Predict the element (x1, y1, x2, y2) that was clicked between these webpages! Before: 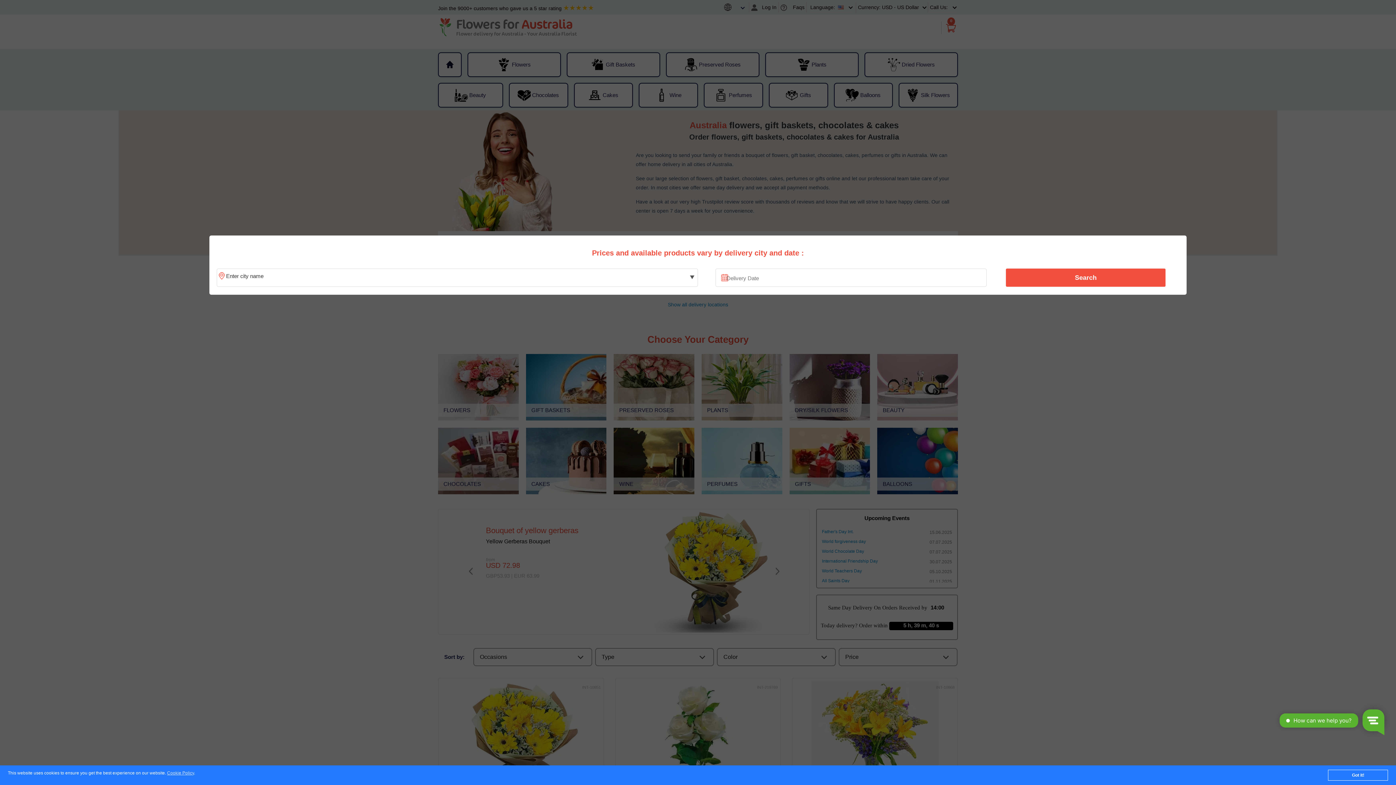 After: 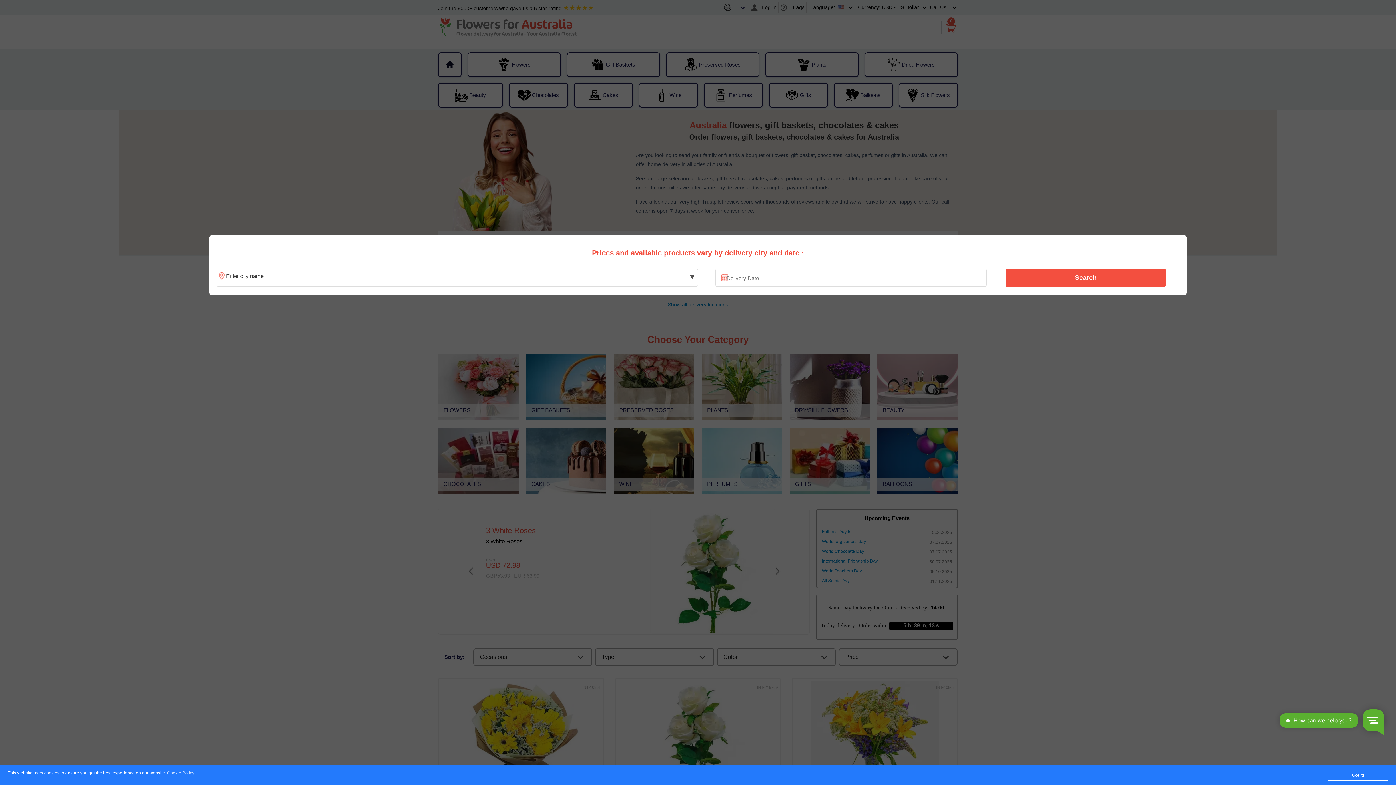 Action: bbox: (167, 771, 194, 776) label: Cookie Policy